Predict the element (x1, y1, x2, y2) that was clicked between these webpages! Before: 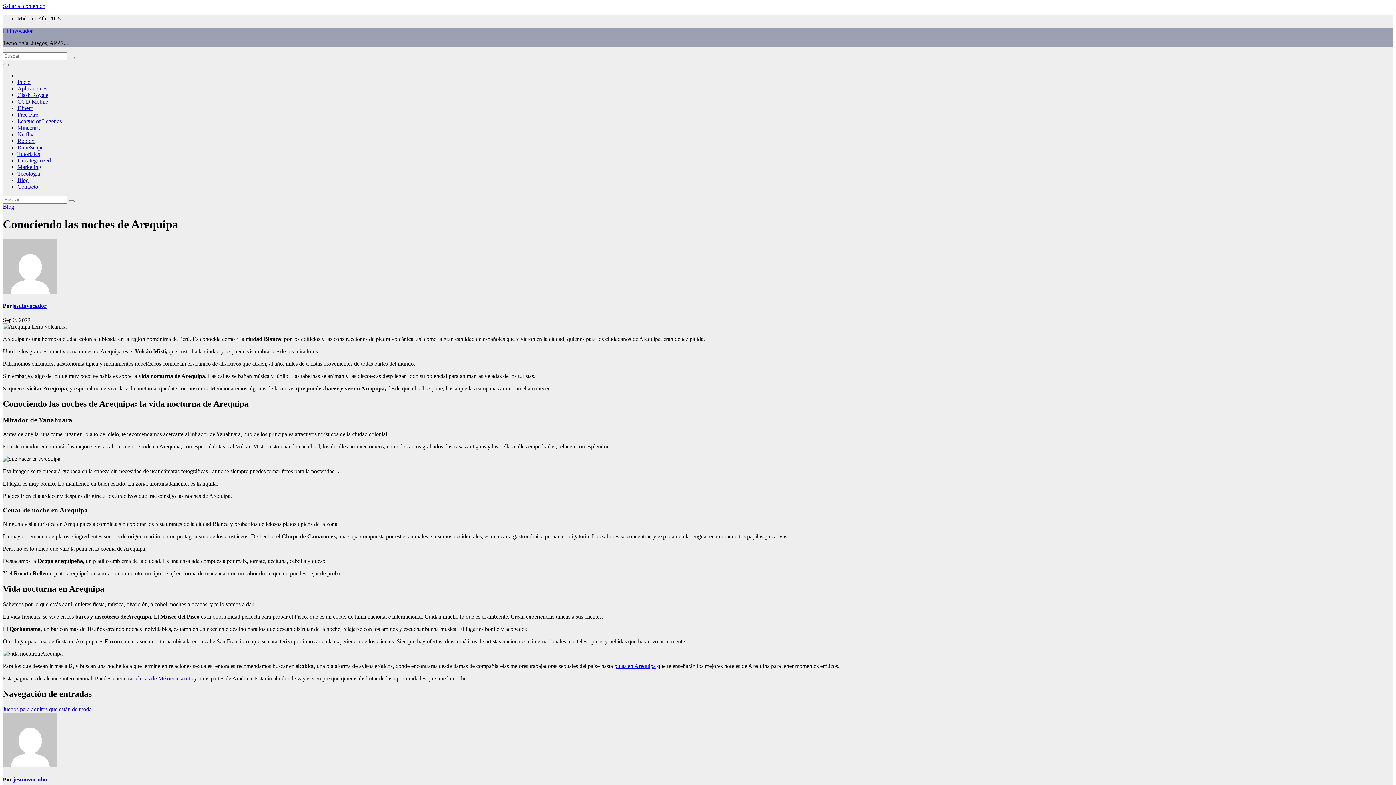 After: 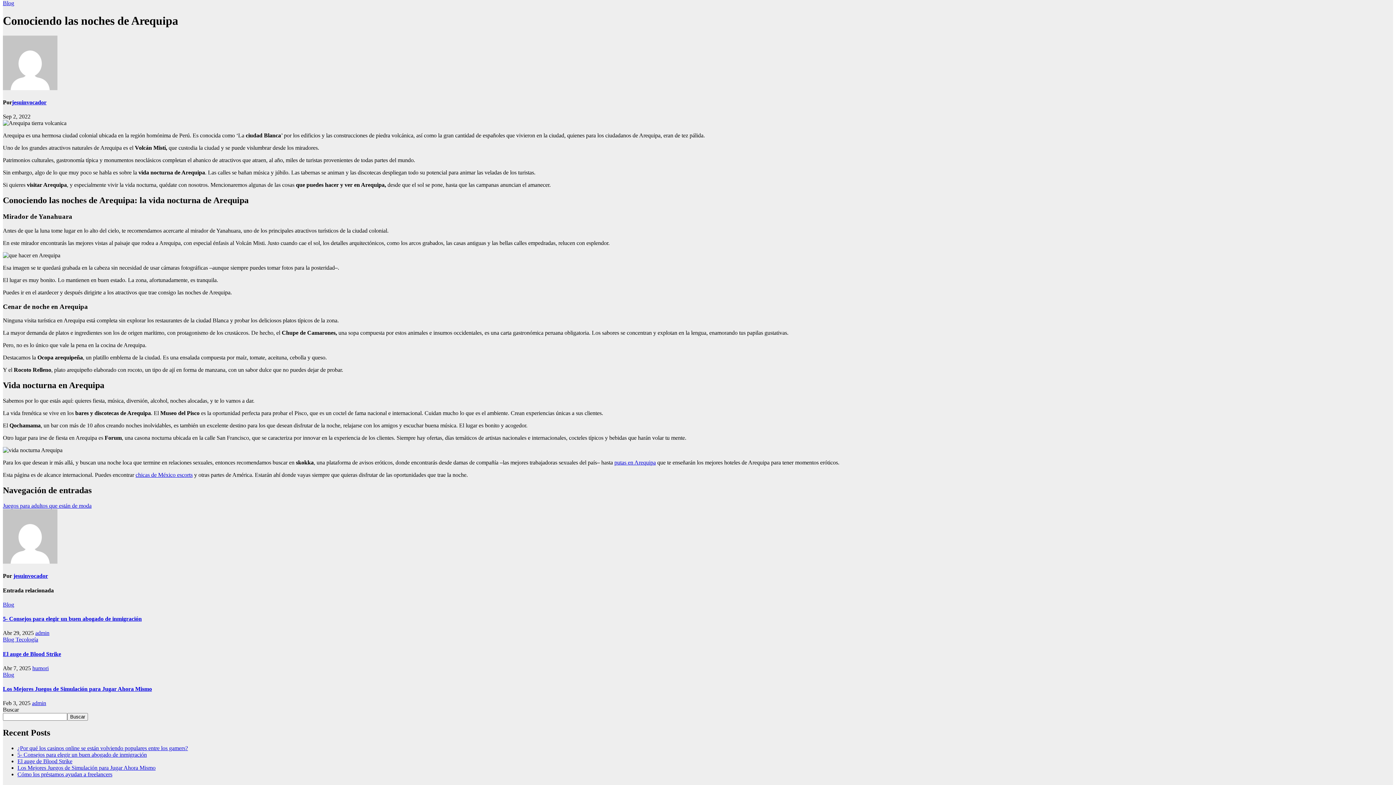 Action: label: Saltar al contenido bbox: (2, 2, 45, 9)